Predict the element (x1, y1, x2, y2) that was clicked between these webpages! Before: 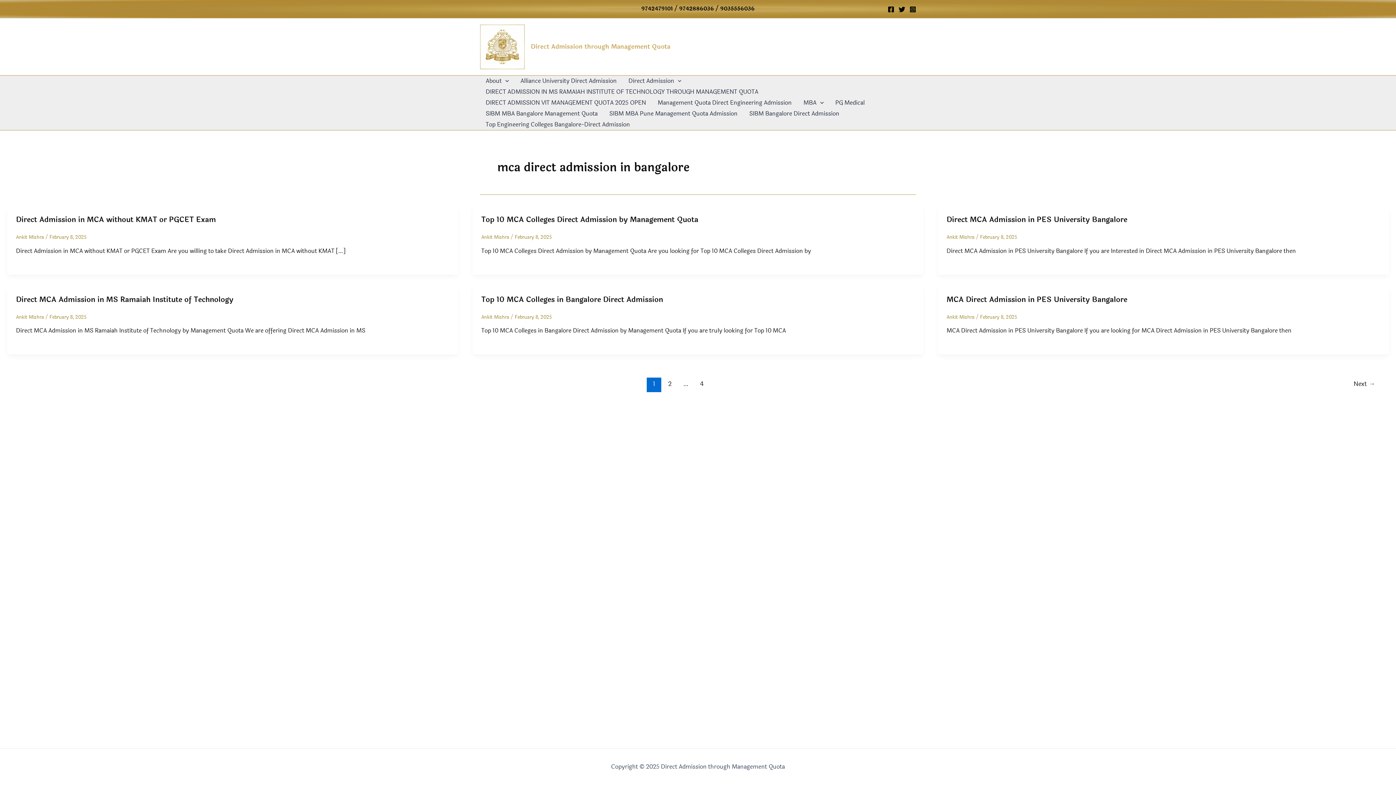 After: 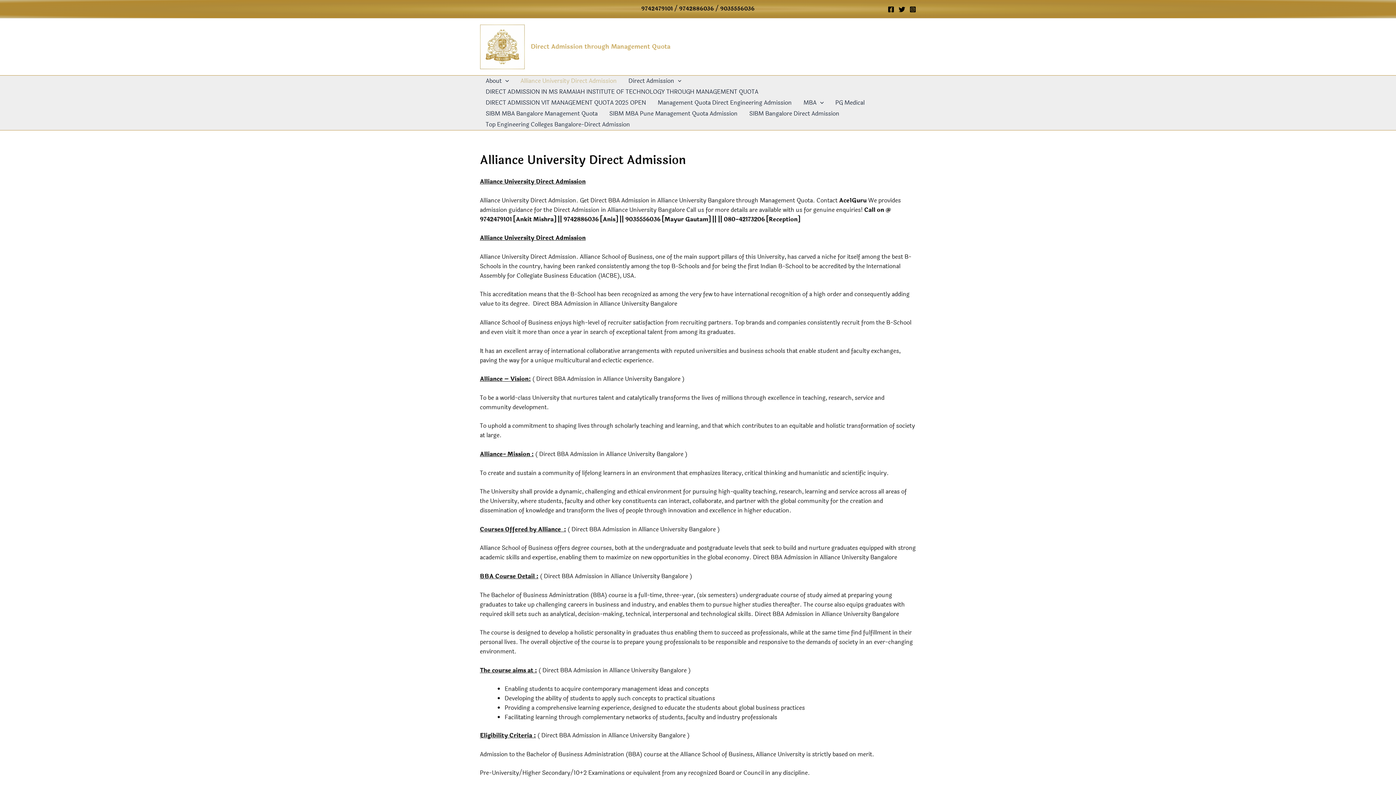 Action: label: Alliance University Direct Admission bbox: (514, 75, 622, 86)